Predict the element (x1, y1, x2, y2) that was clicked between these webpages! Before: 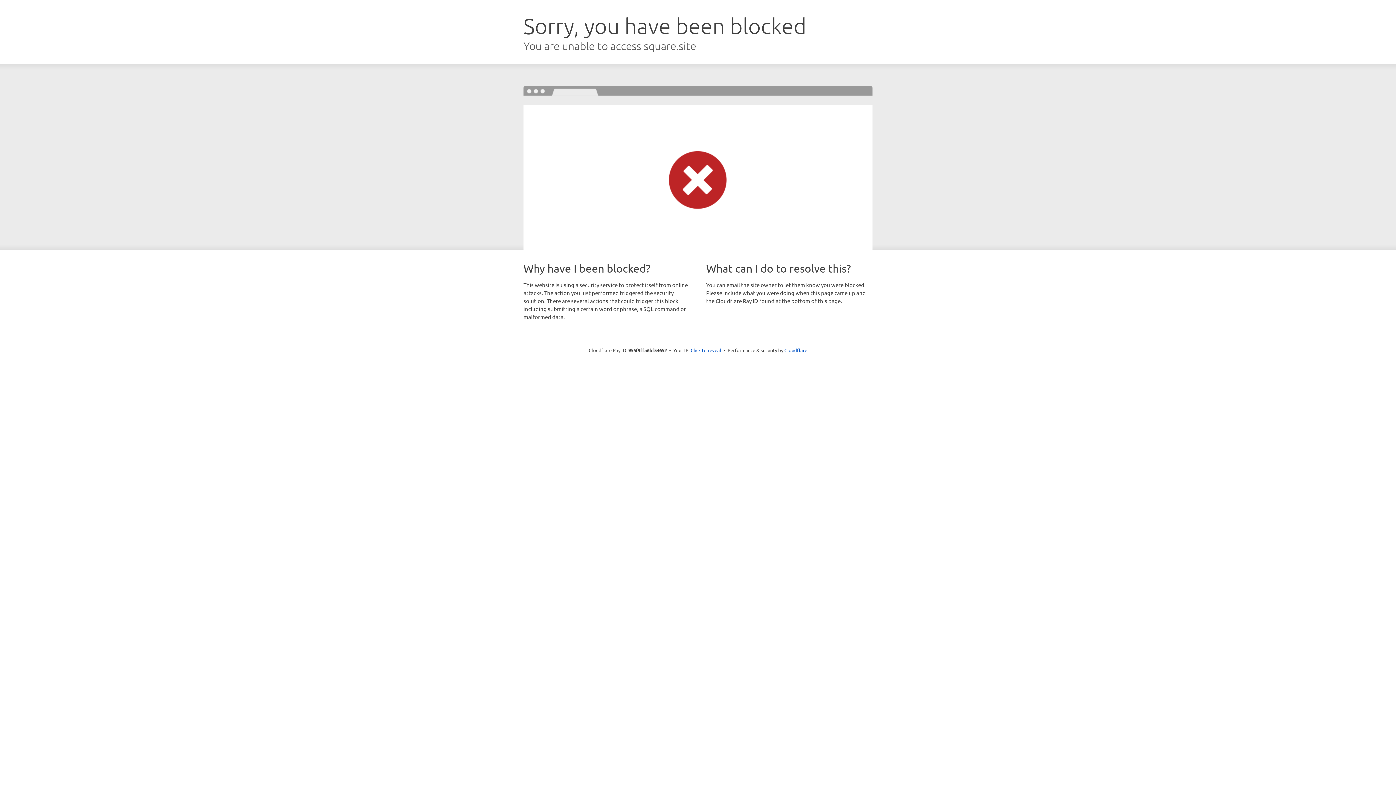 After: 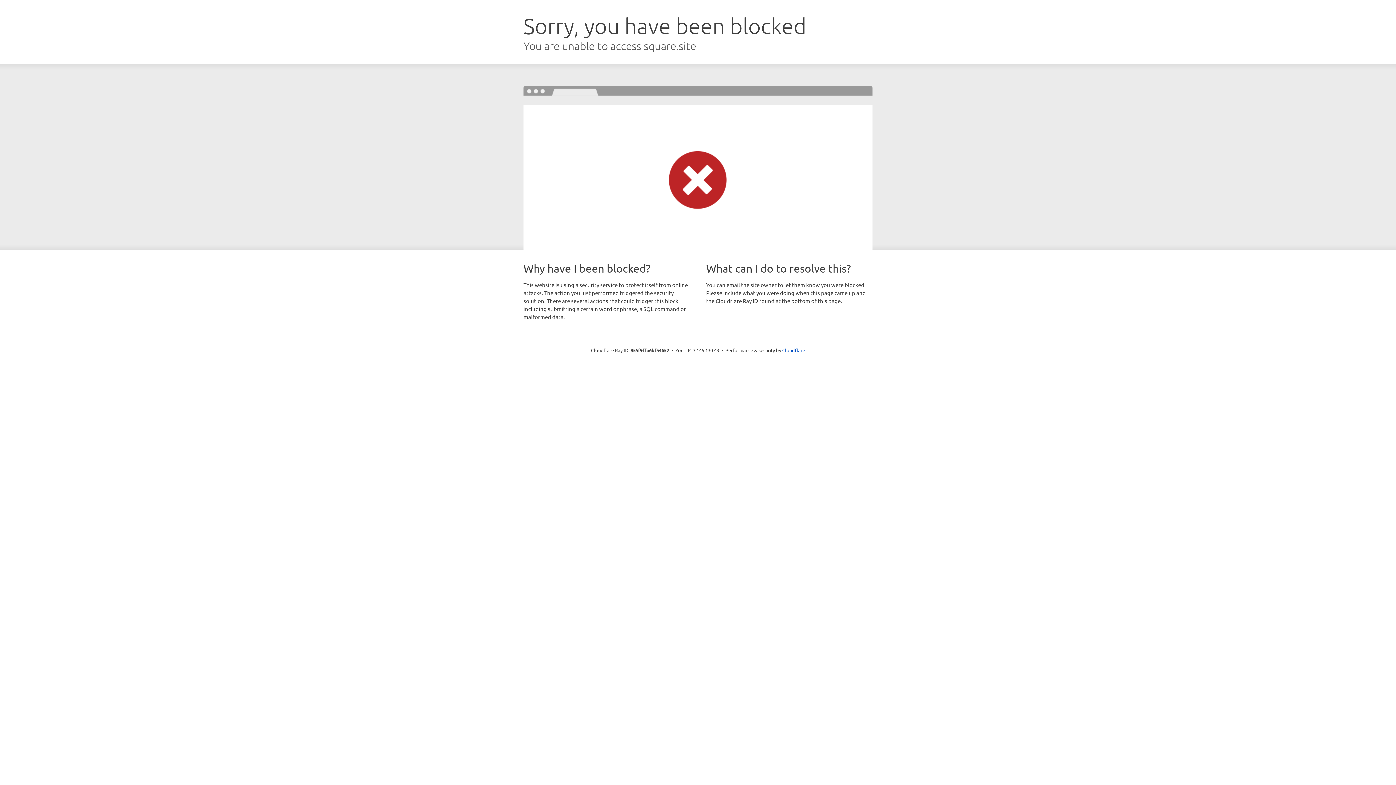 Action: bbox: (690, 346, 721, 353) label: Click to reveal